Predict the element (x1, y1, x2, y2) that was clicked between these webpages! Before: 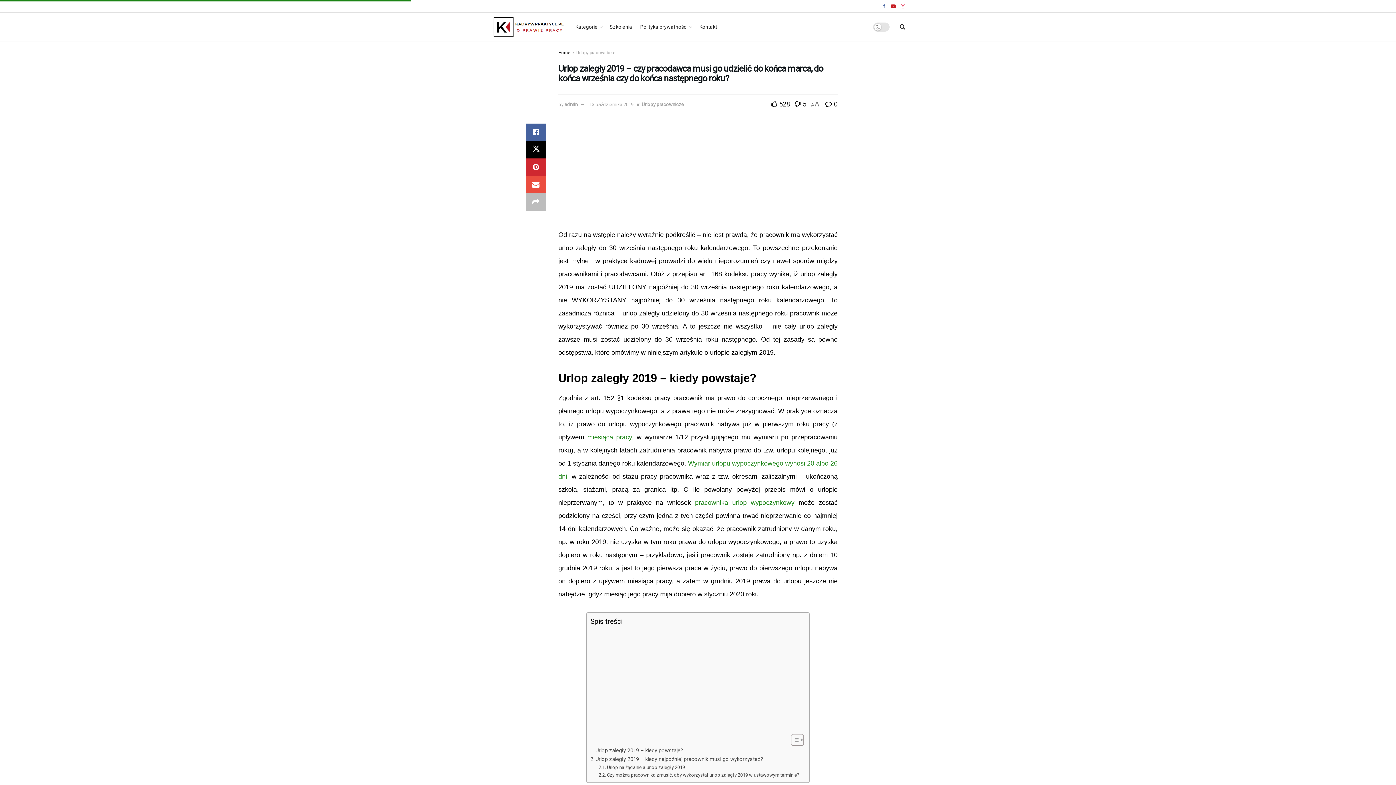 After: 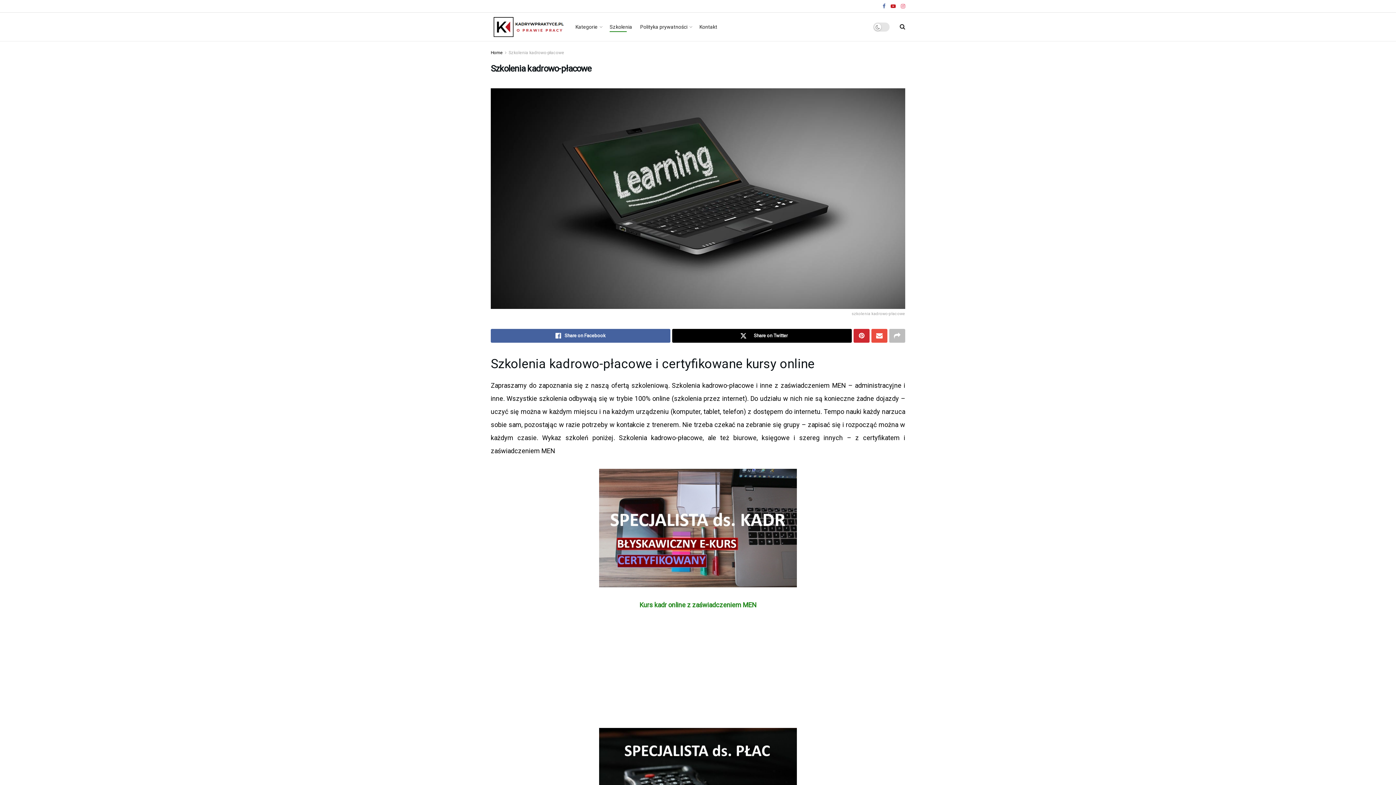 Action: label: Szkolenia bbox: (609, 21, 632, 32)